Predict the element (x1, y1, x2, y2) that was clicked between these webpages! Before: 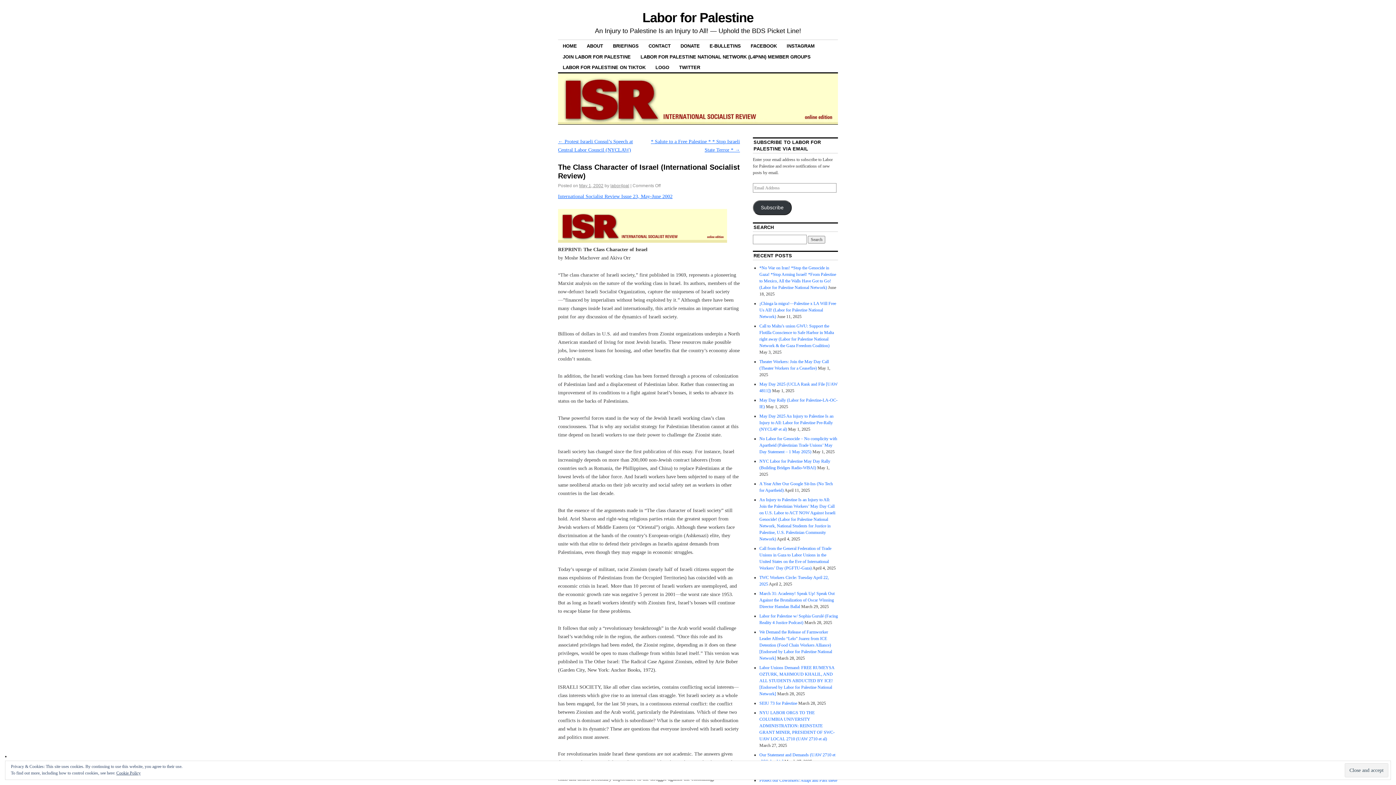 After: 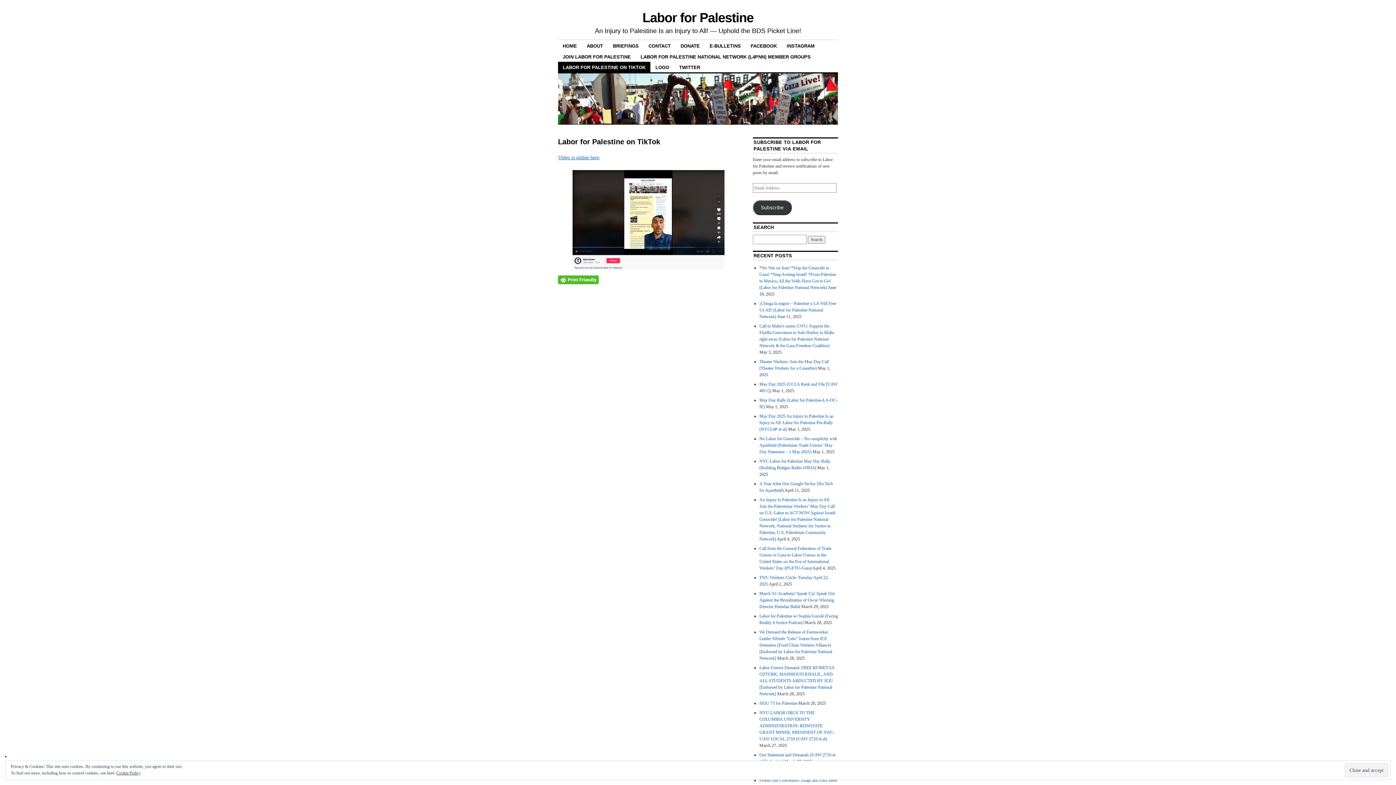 Action: label: LABOR FOR PALESTINE ON TIKTOK bbox: (558, 61, 650, 72)